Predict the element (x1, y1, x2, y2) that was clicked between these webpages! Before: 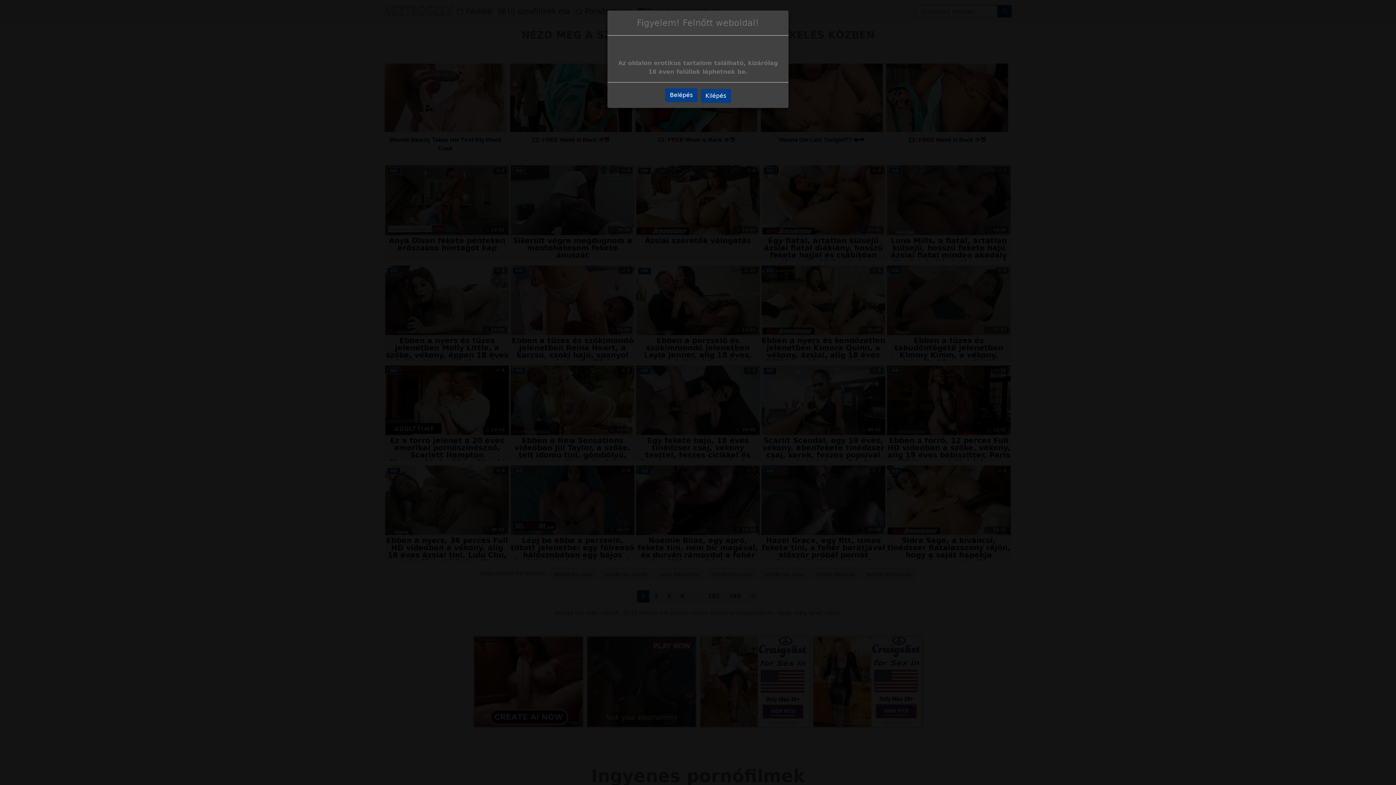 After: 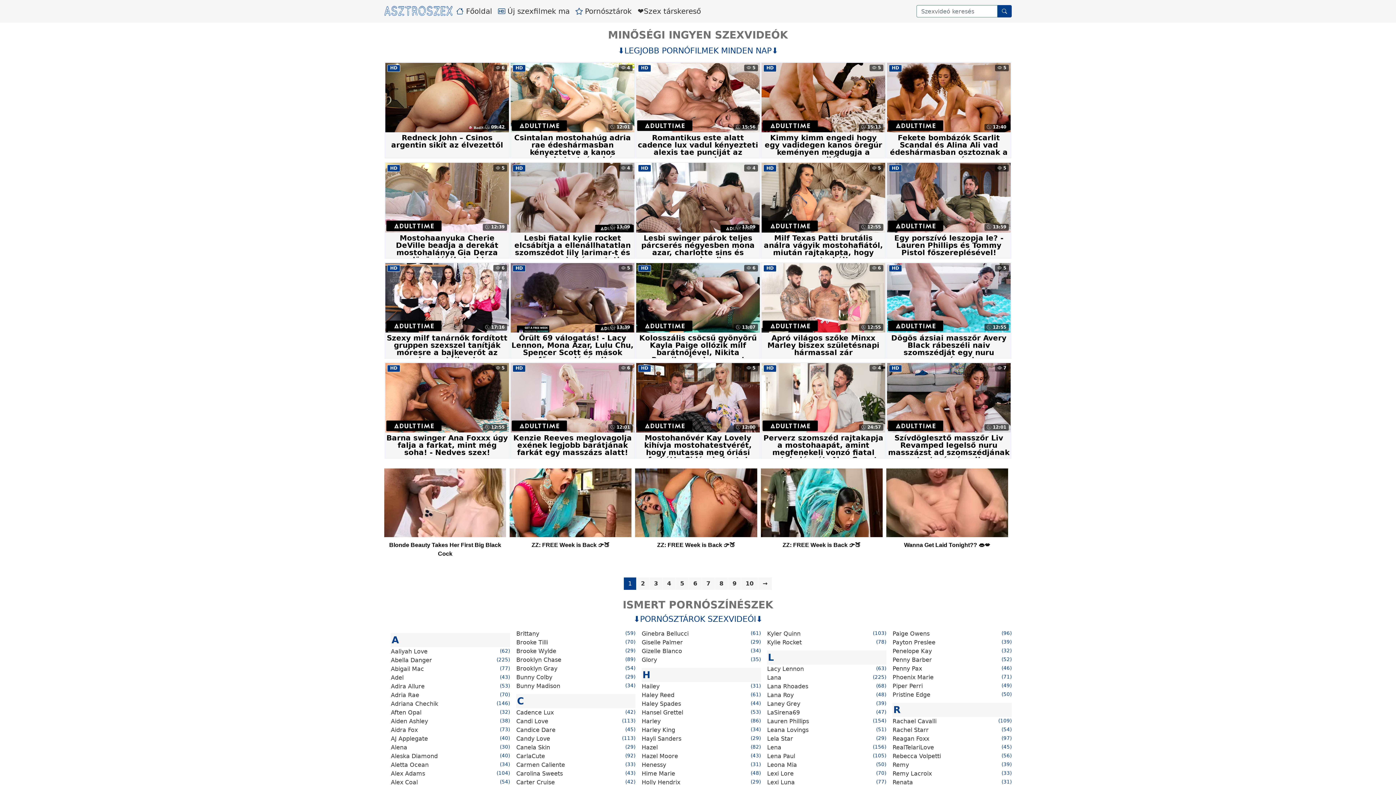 Action: bbox: (665, 81, 697, 95) label: Belépés